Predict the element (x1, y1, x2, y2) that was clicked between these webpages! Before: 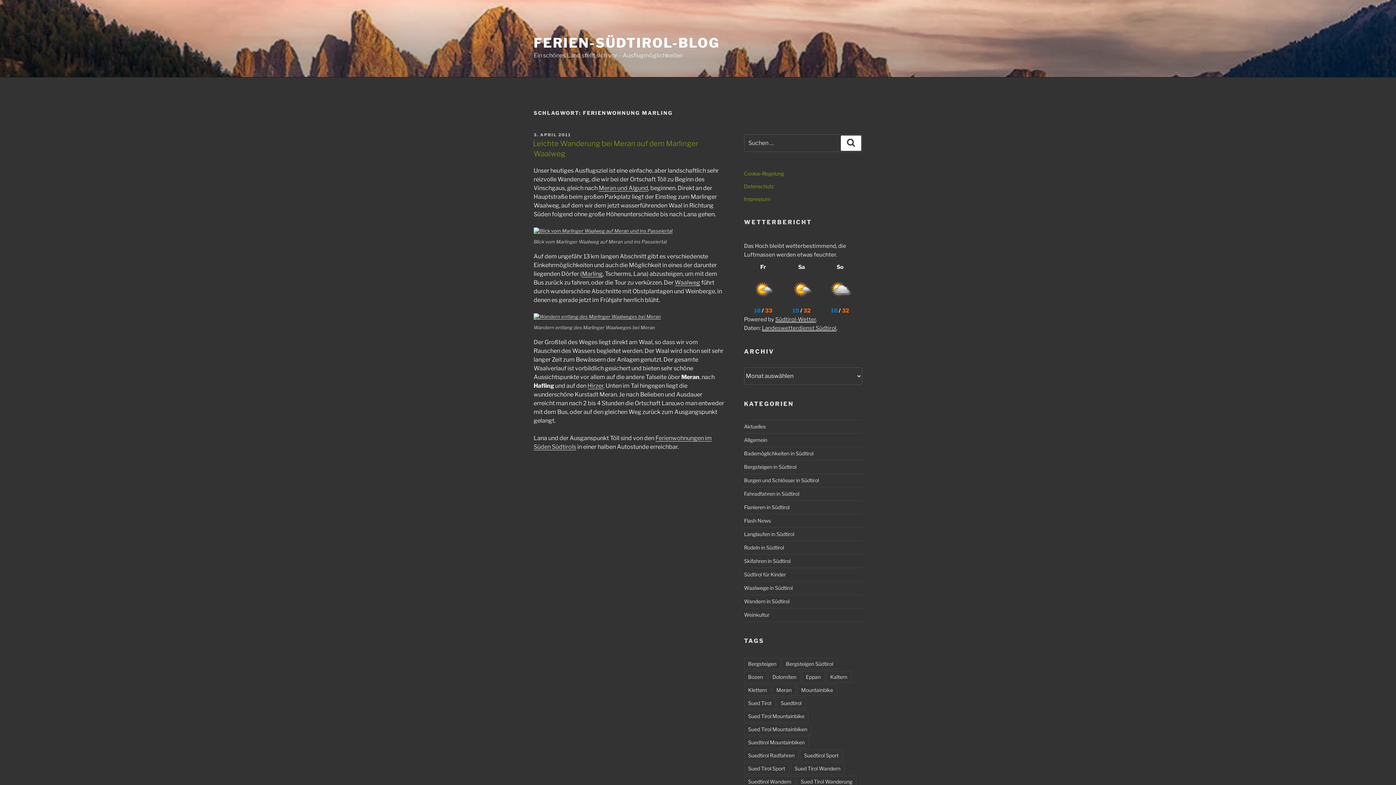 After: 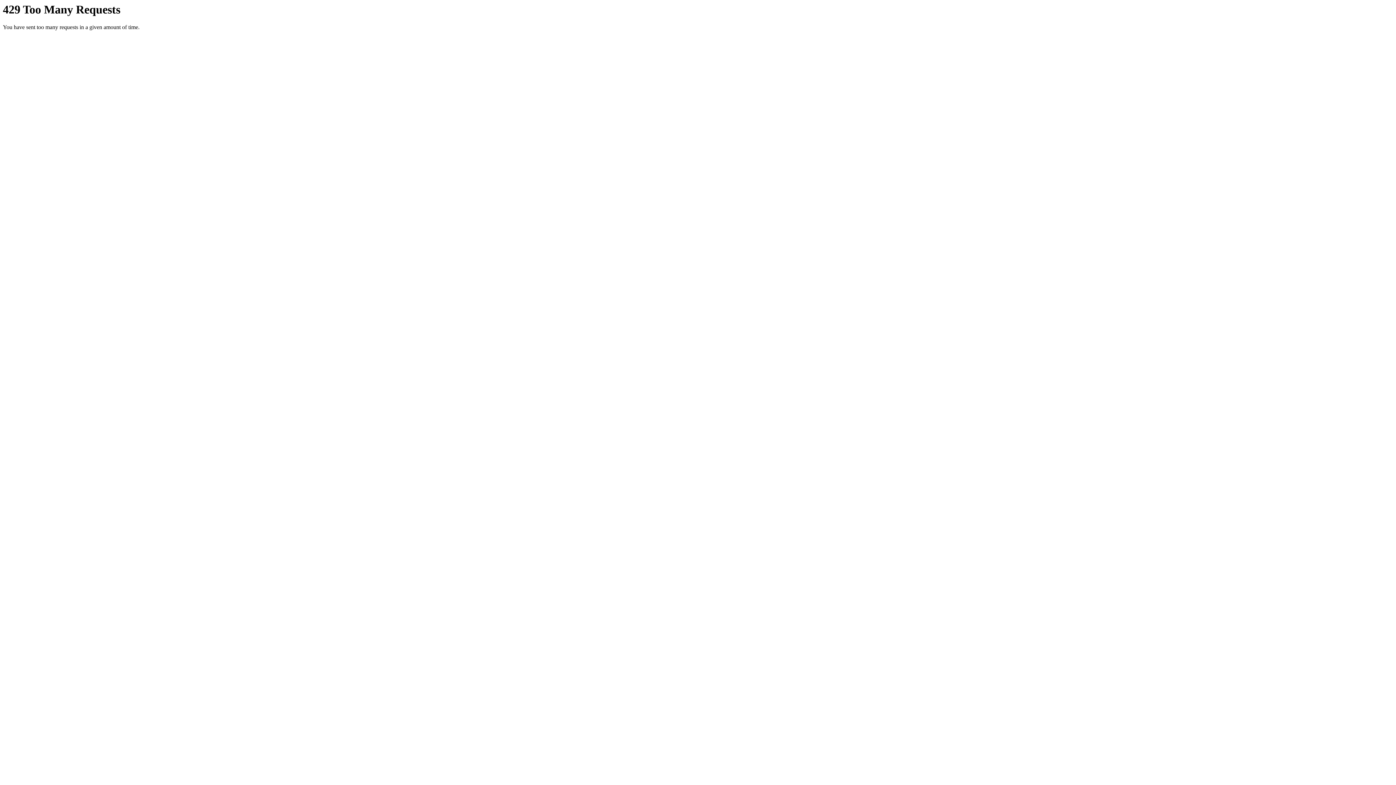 Action: bbox: (533, 228, 672, 233)